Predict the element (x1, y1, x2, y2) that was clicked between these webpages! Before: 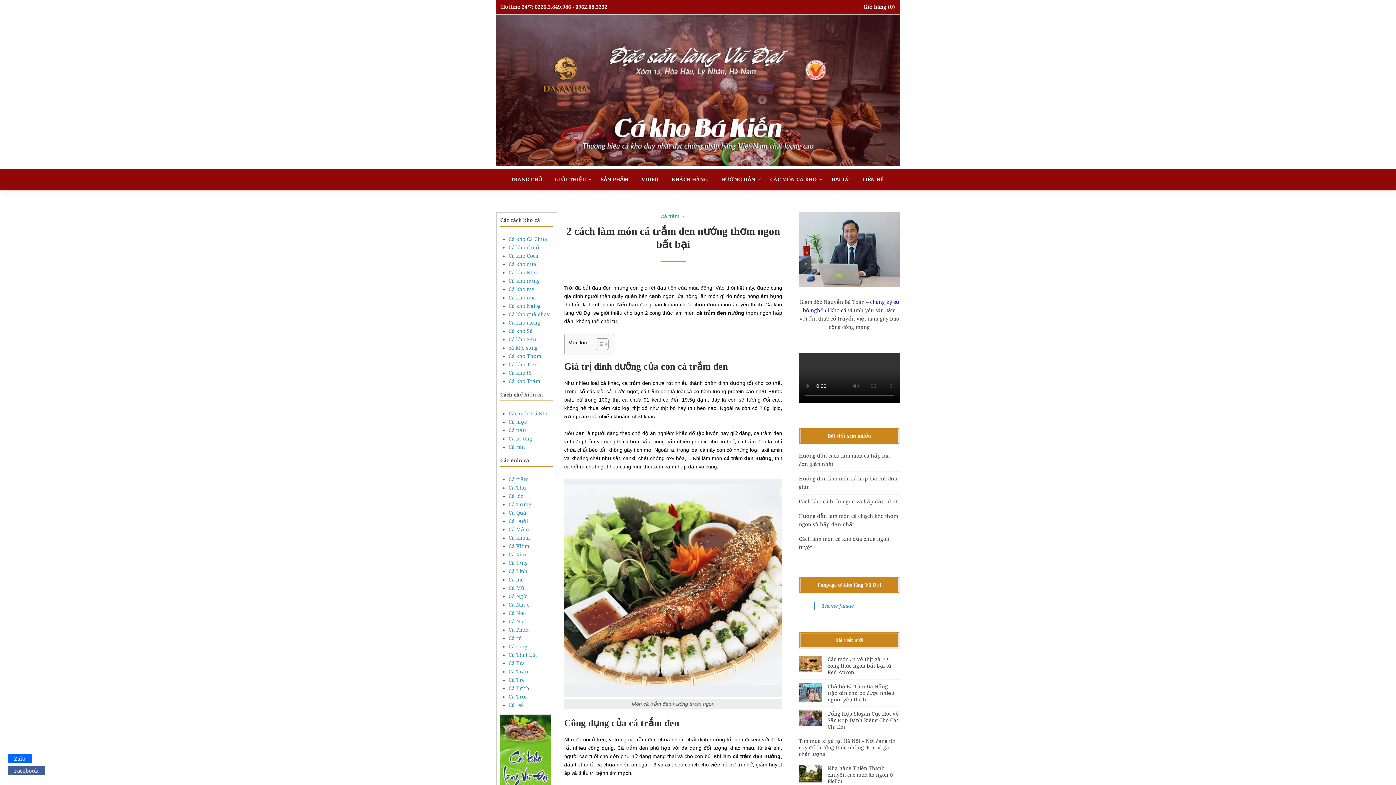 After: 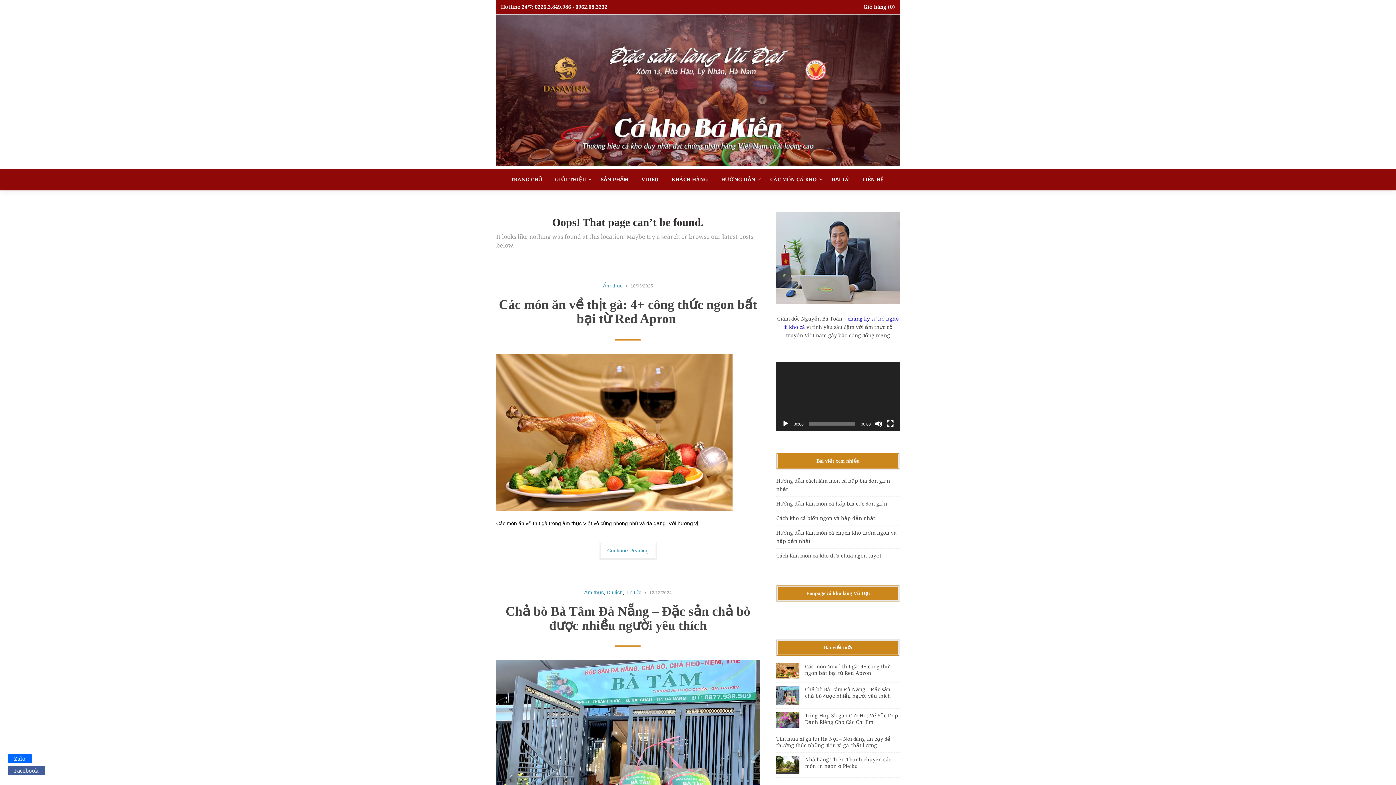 Action: bbox: (799, 282, 900, 288)